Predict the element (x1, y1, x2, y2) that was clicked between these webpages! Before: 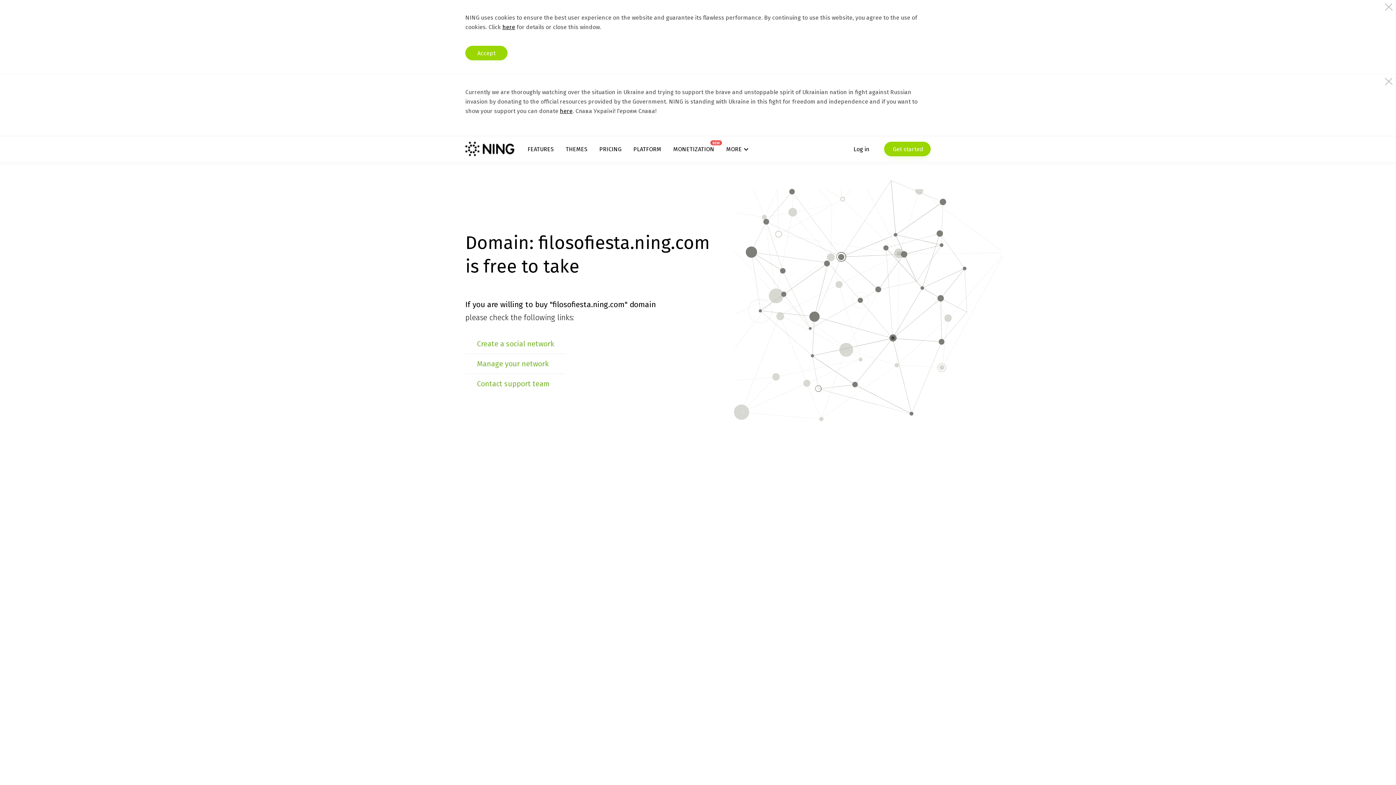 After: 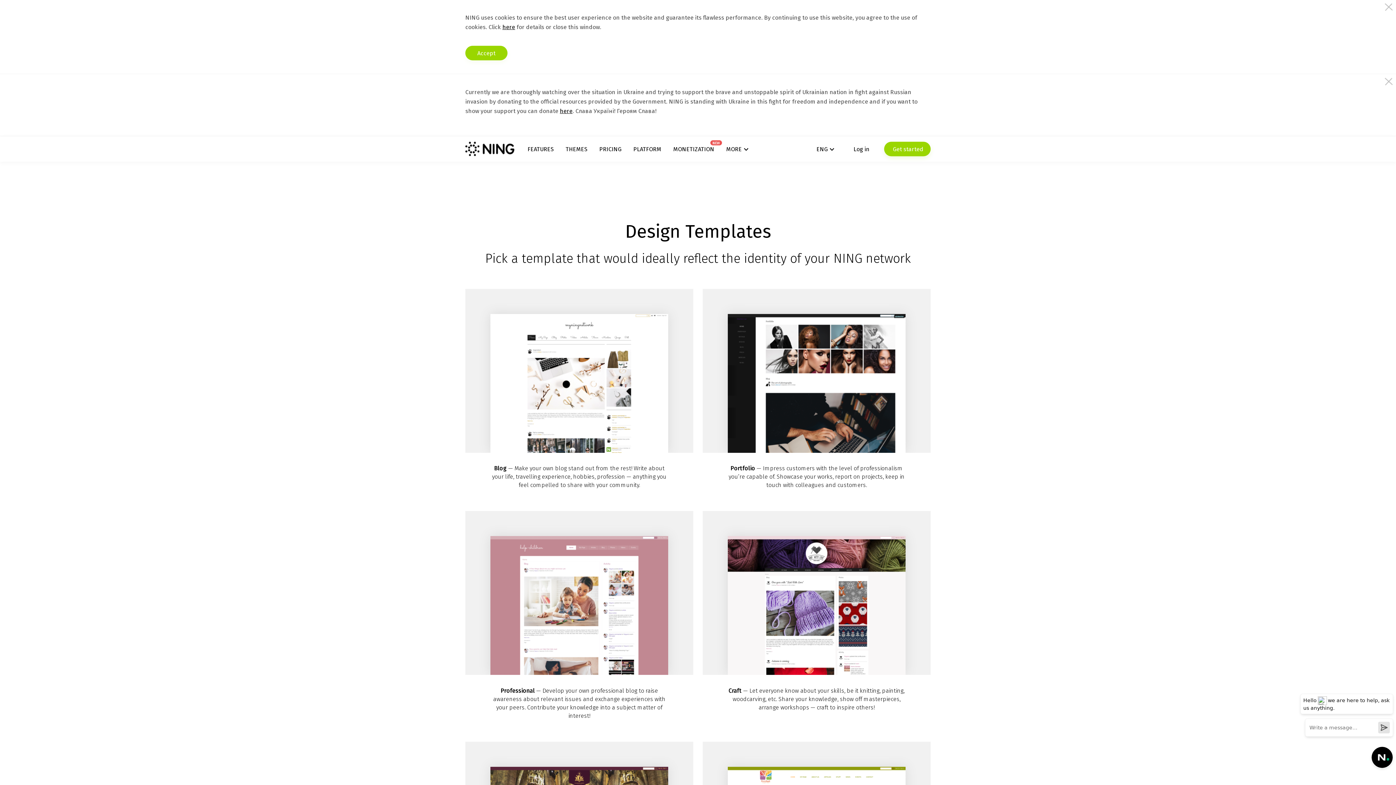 Action: bbox: (565, 145, 587, 152) label: THEMES